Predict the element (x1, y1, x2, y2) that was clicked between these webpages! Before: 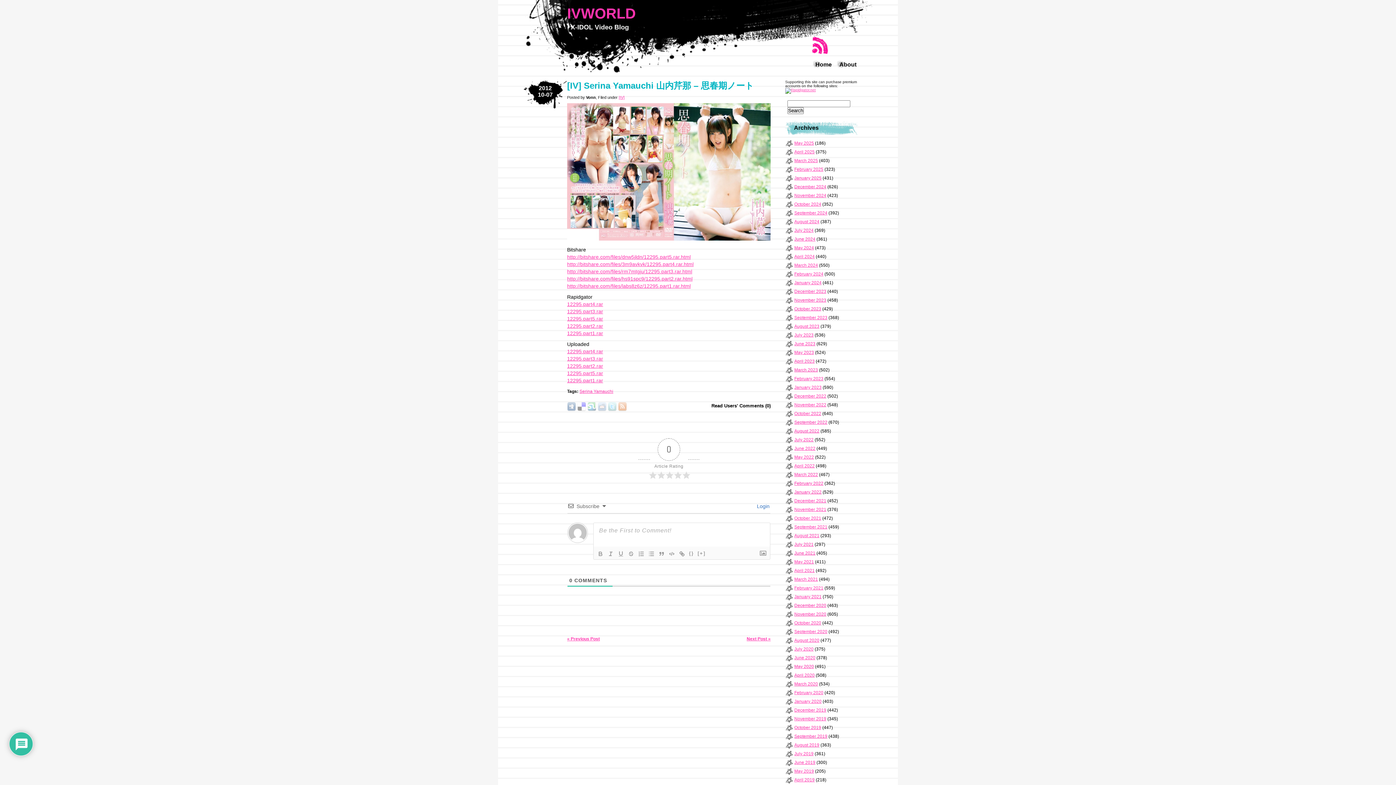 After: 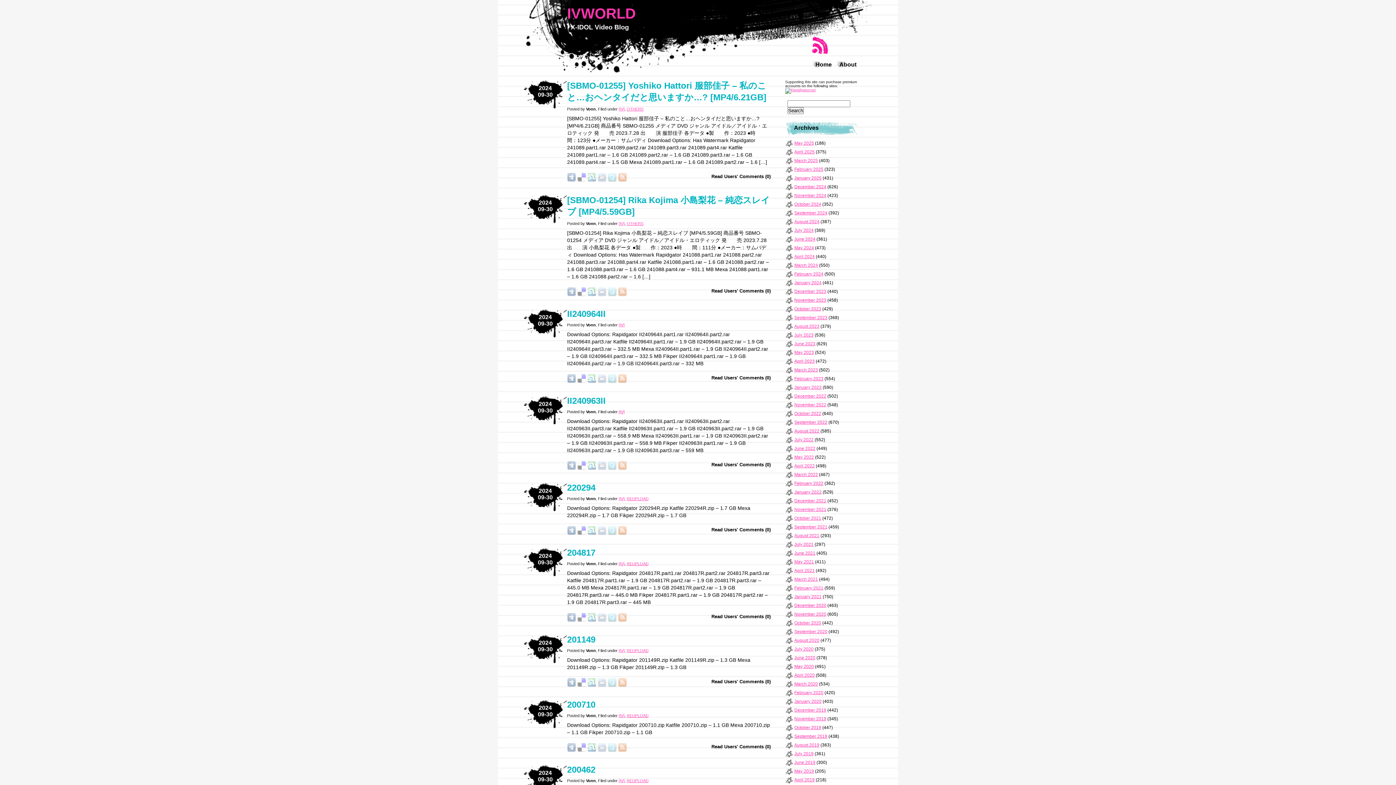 Action: bbox: (794, 210, 827, 215) label: September 2024